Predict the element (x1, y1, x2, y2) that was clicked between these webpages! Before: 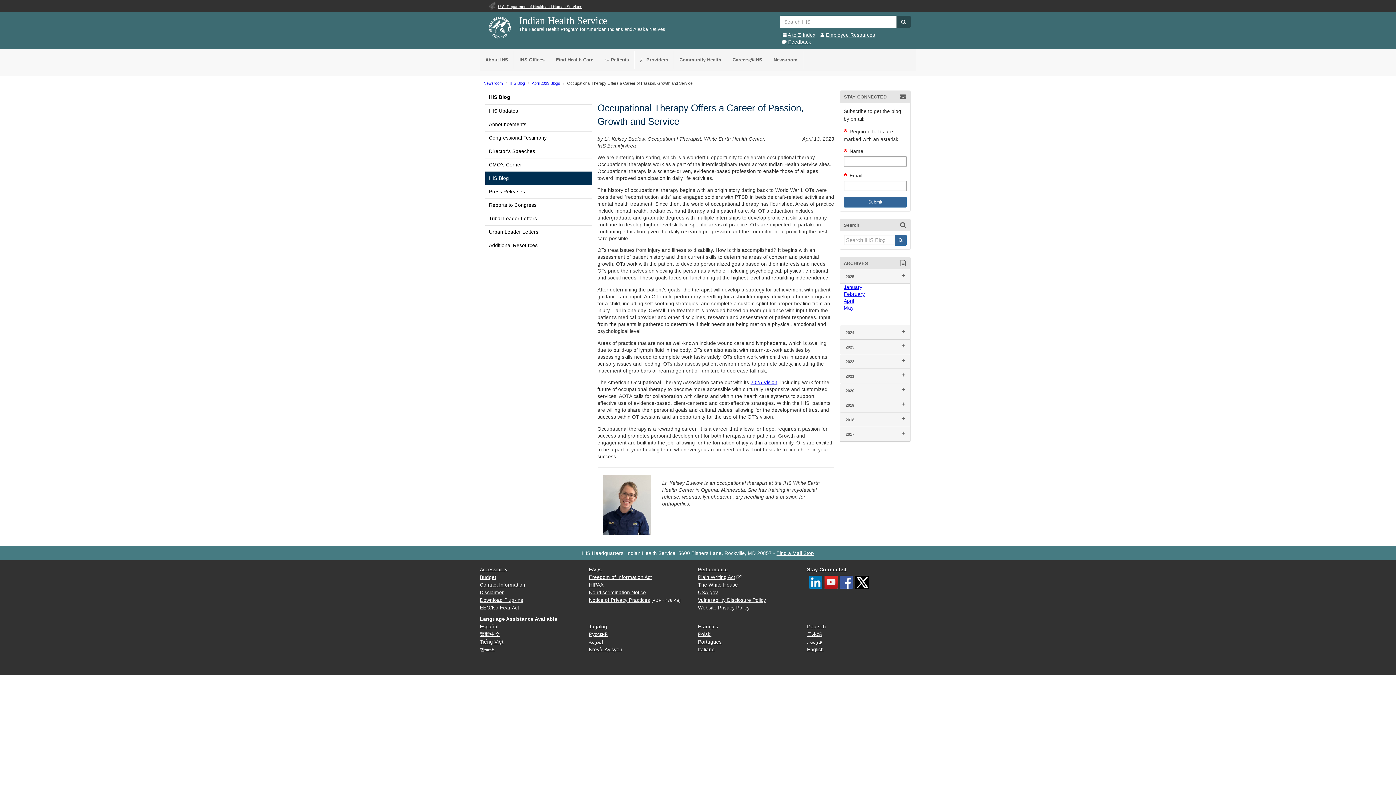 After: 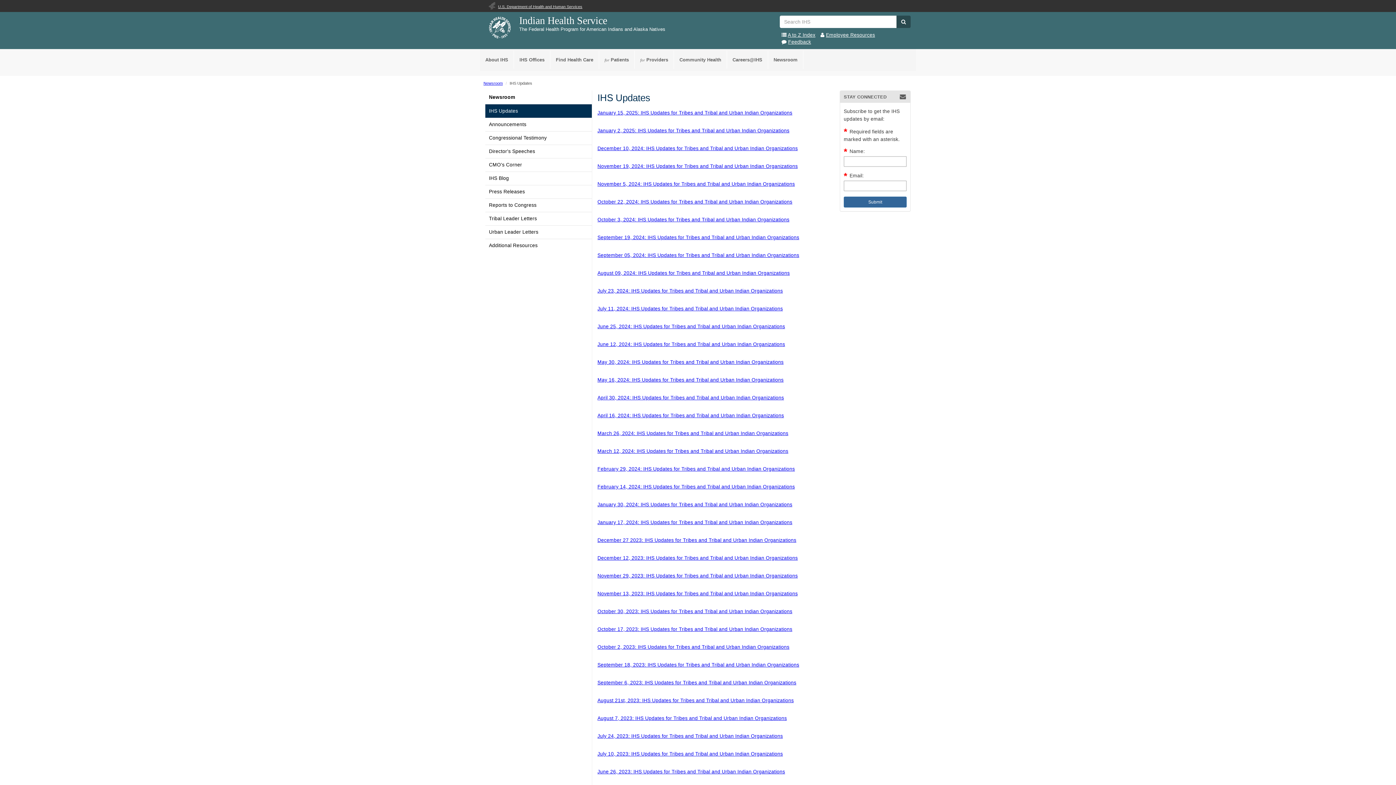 Action: label: IHS Updates bbox: (485, 104, 591, 117)